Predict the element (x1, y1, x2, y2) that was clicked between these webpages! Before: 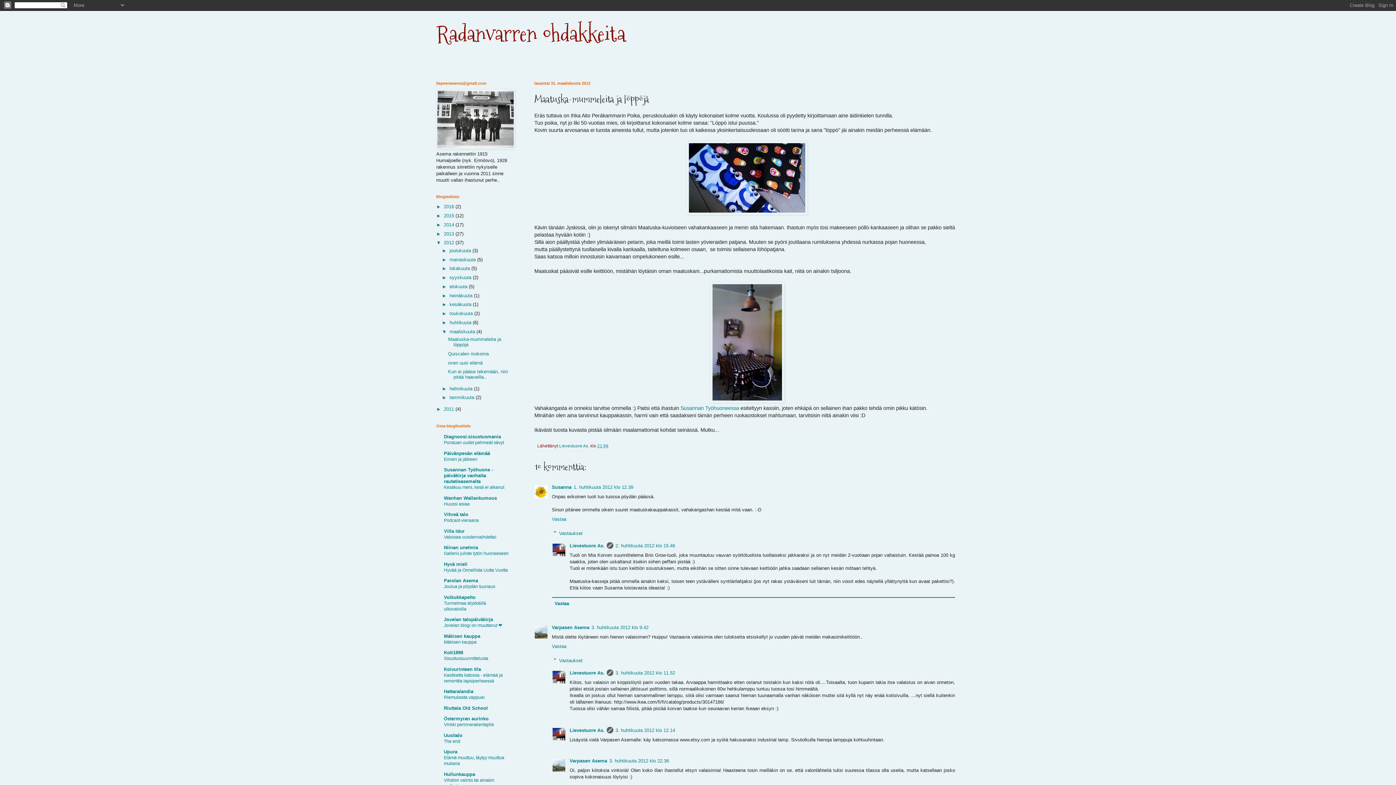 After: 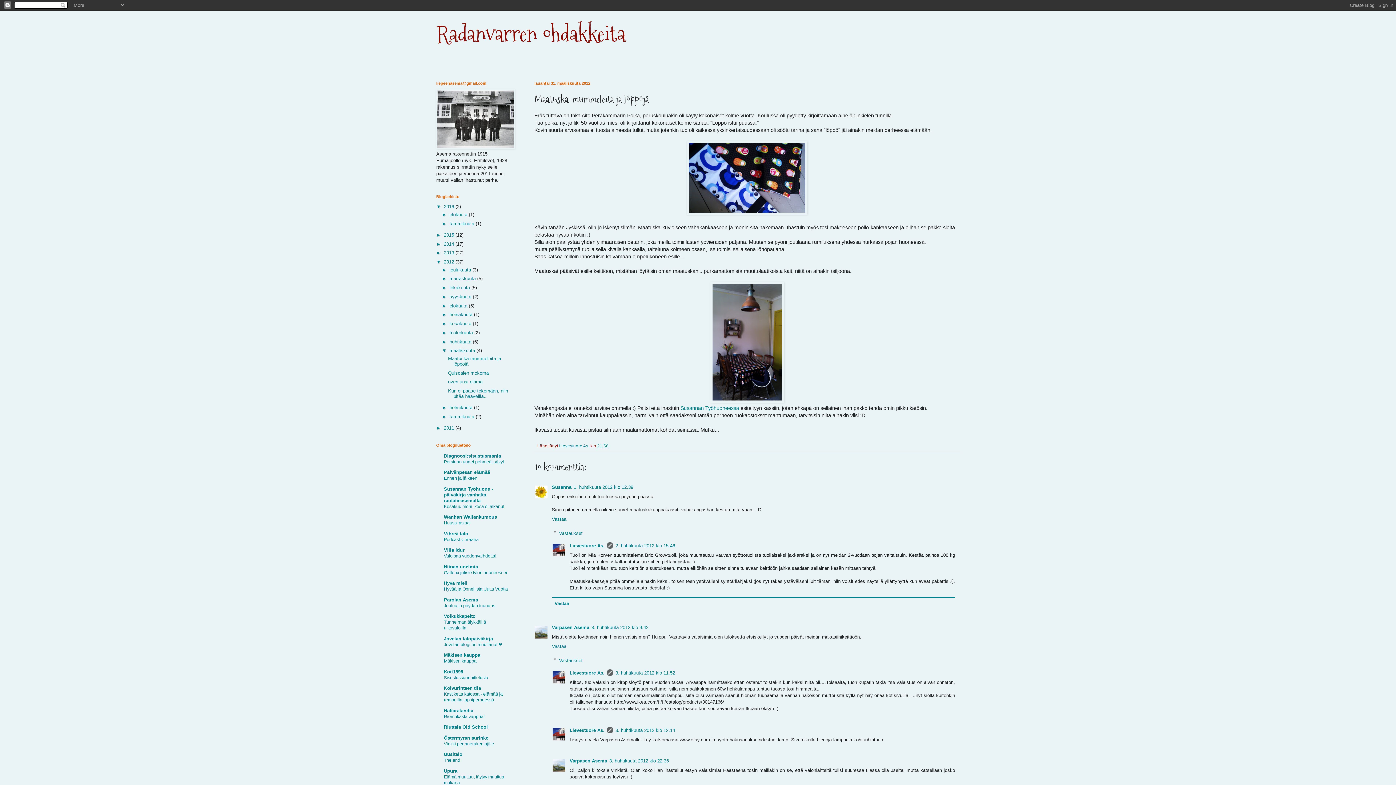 Action: bbox: (436, 204, 444, 209) label: ►  